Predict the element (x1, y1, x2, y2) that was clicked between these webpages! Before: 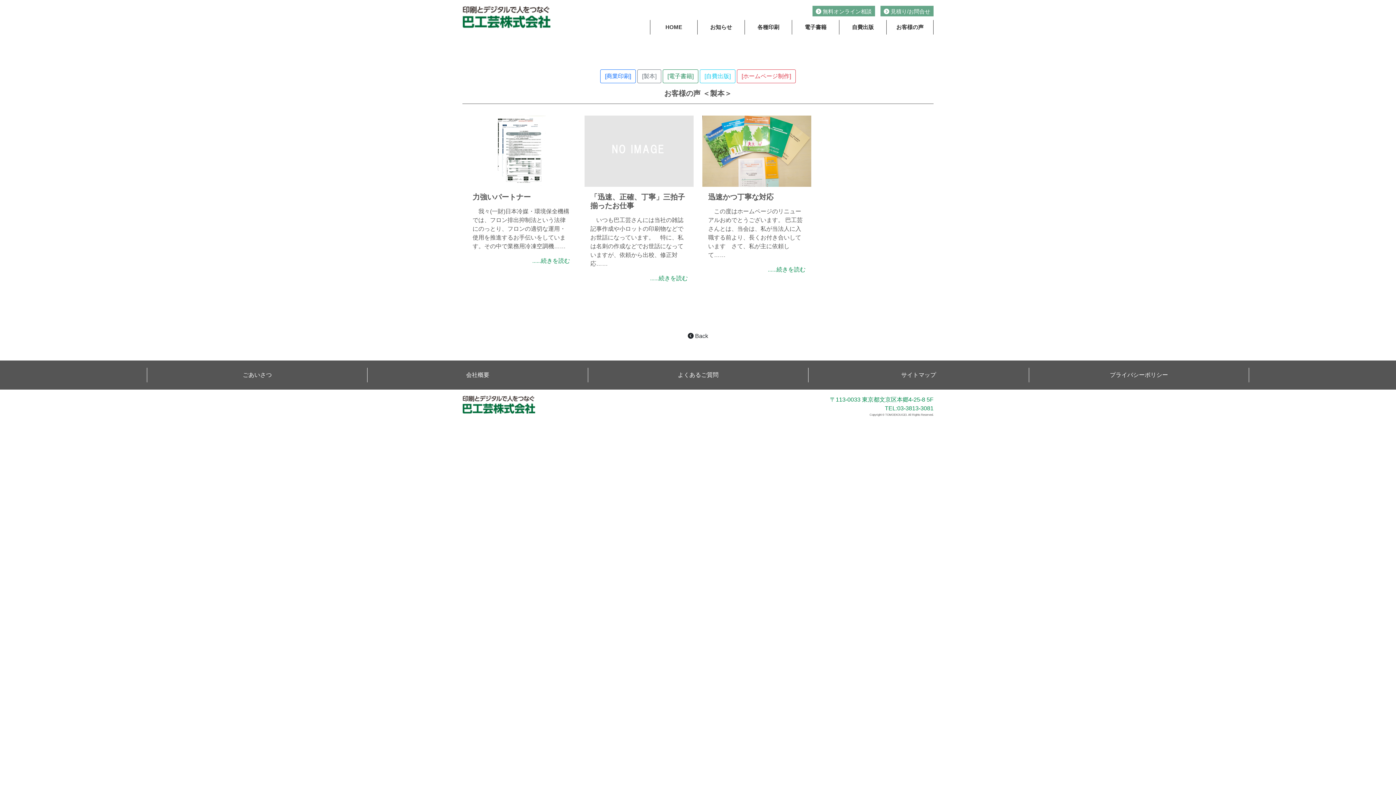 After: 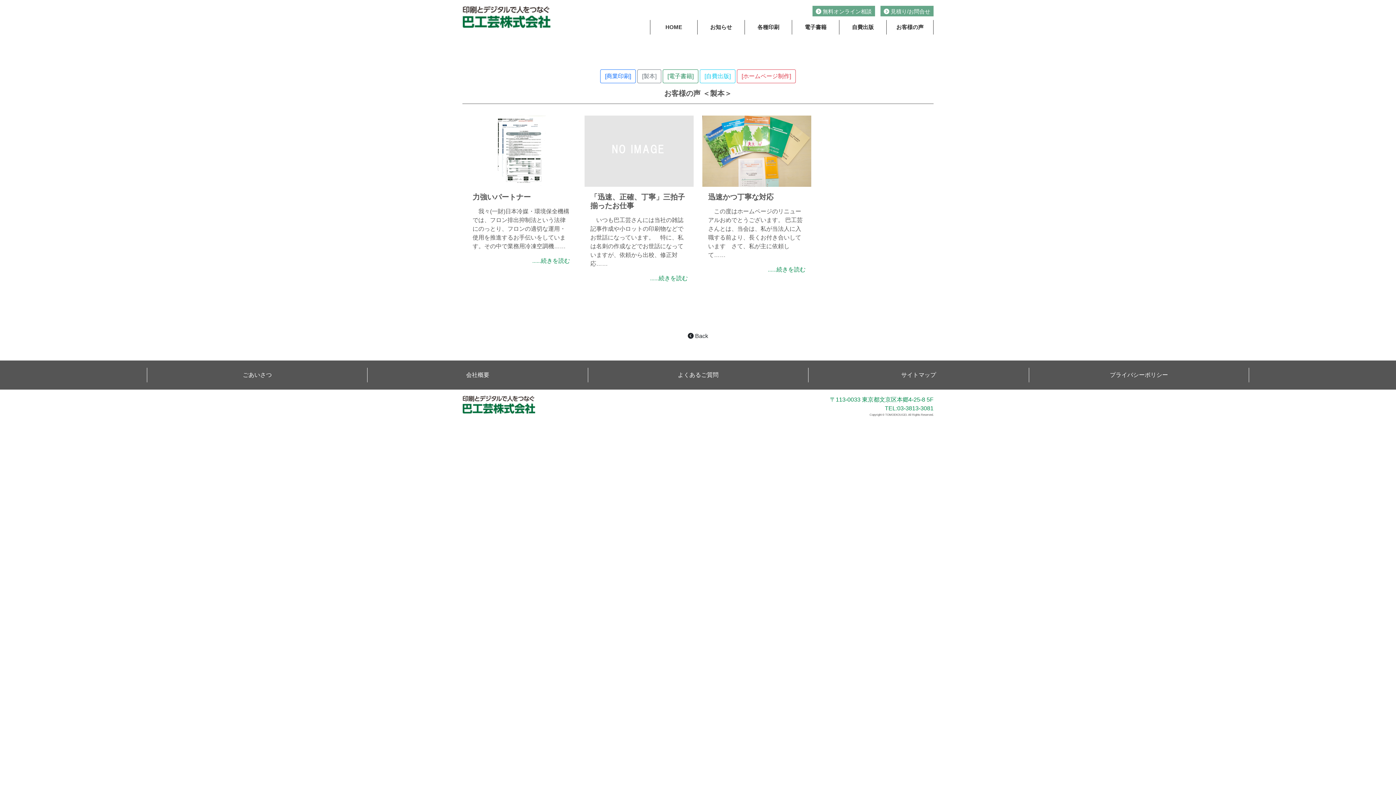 Action: bbox: (637, 72, 661, 78) label: [製本]